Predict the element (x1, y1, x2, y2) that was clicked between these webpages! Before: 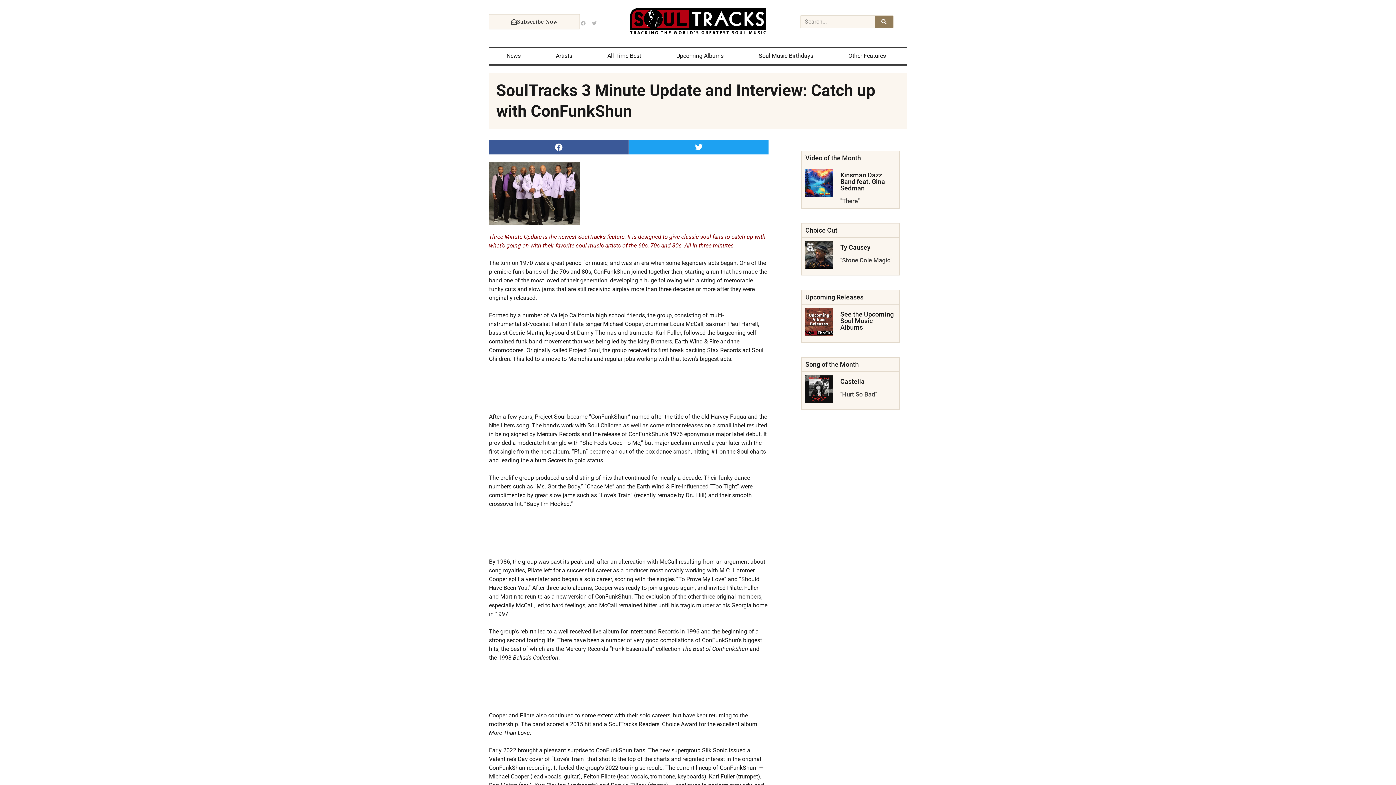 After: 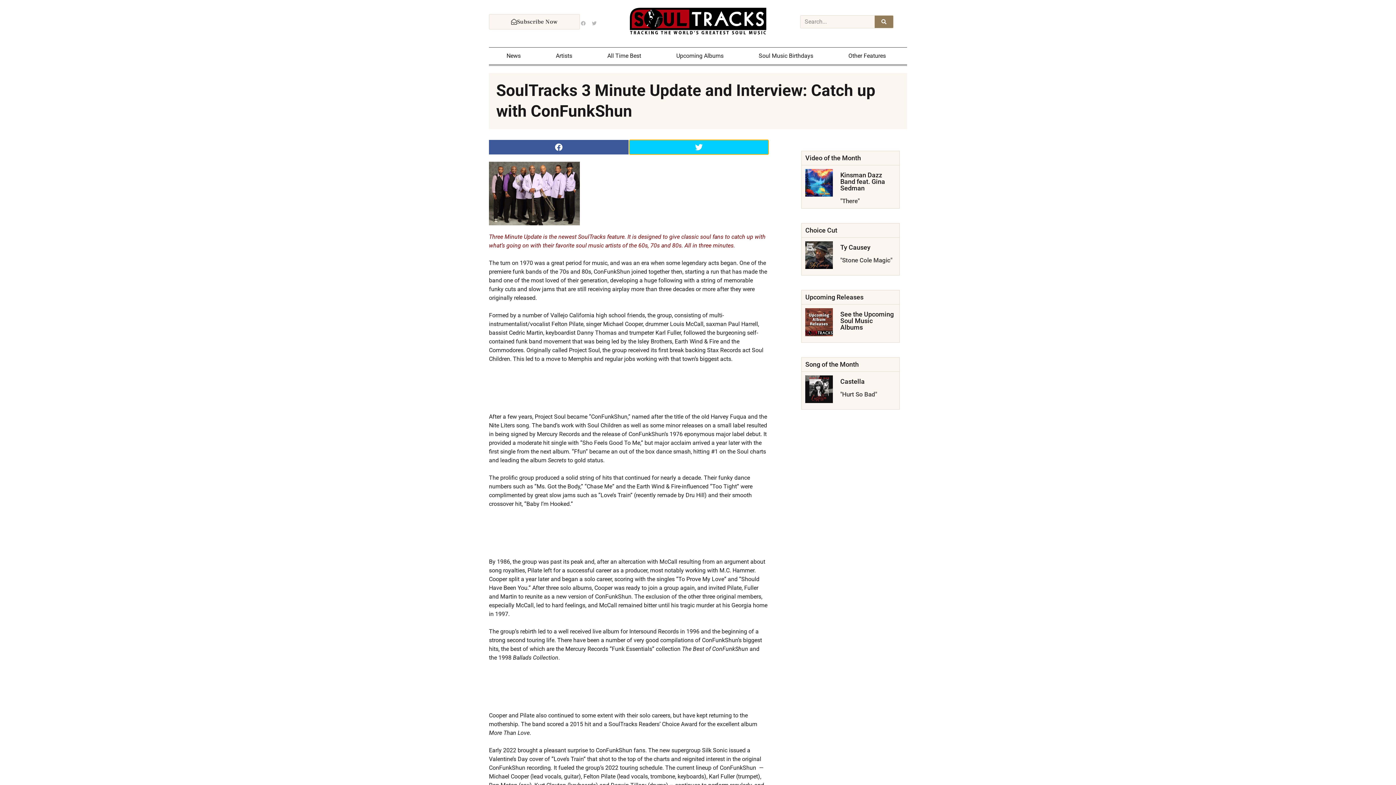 Action: bbox: (629, 140, 768, 154) label: Share on twitter